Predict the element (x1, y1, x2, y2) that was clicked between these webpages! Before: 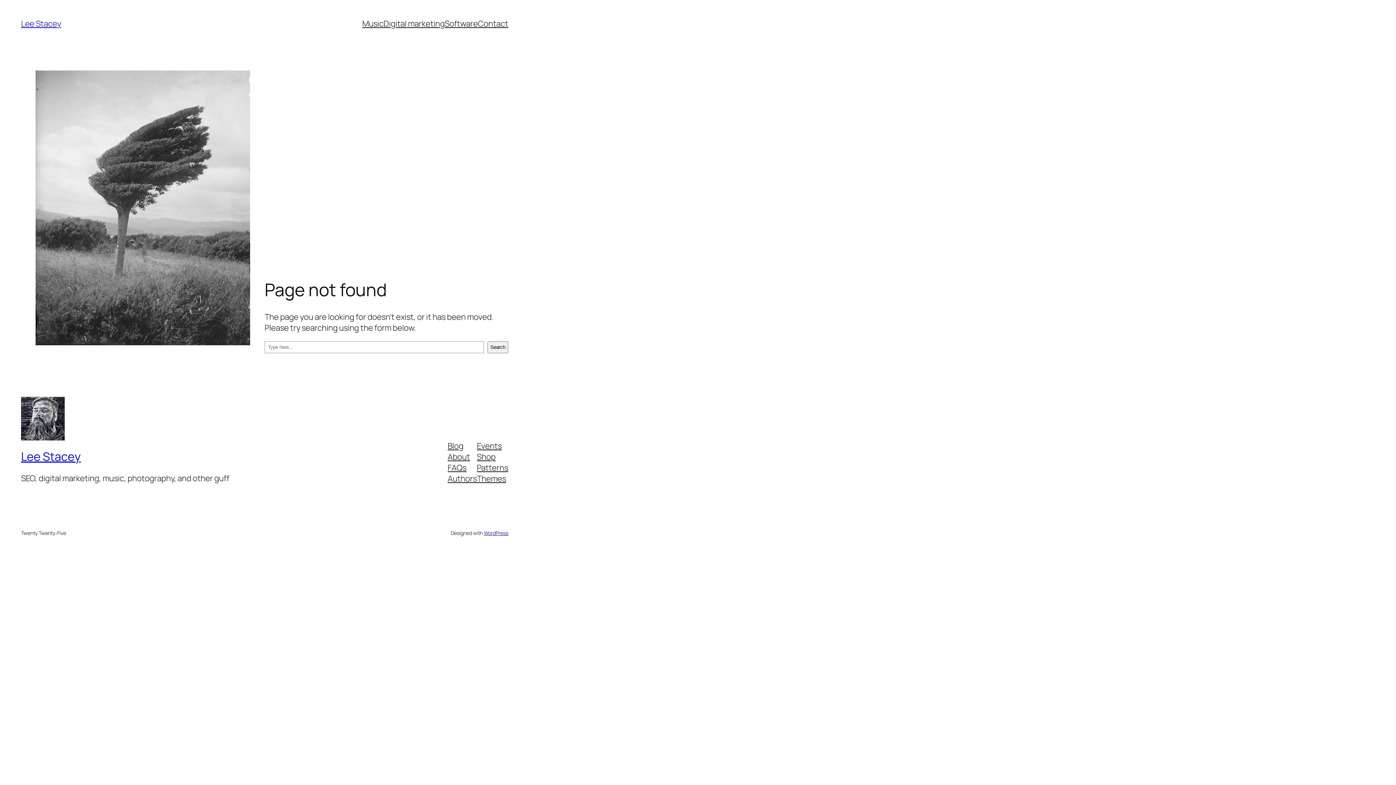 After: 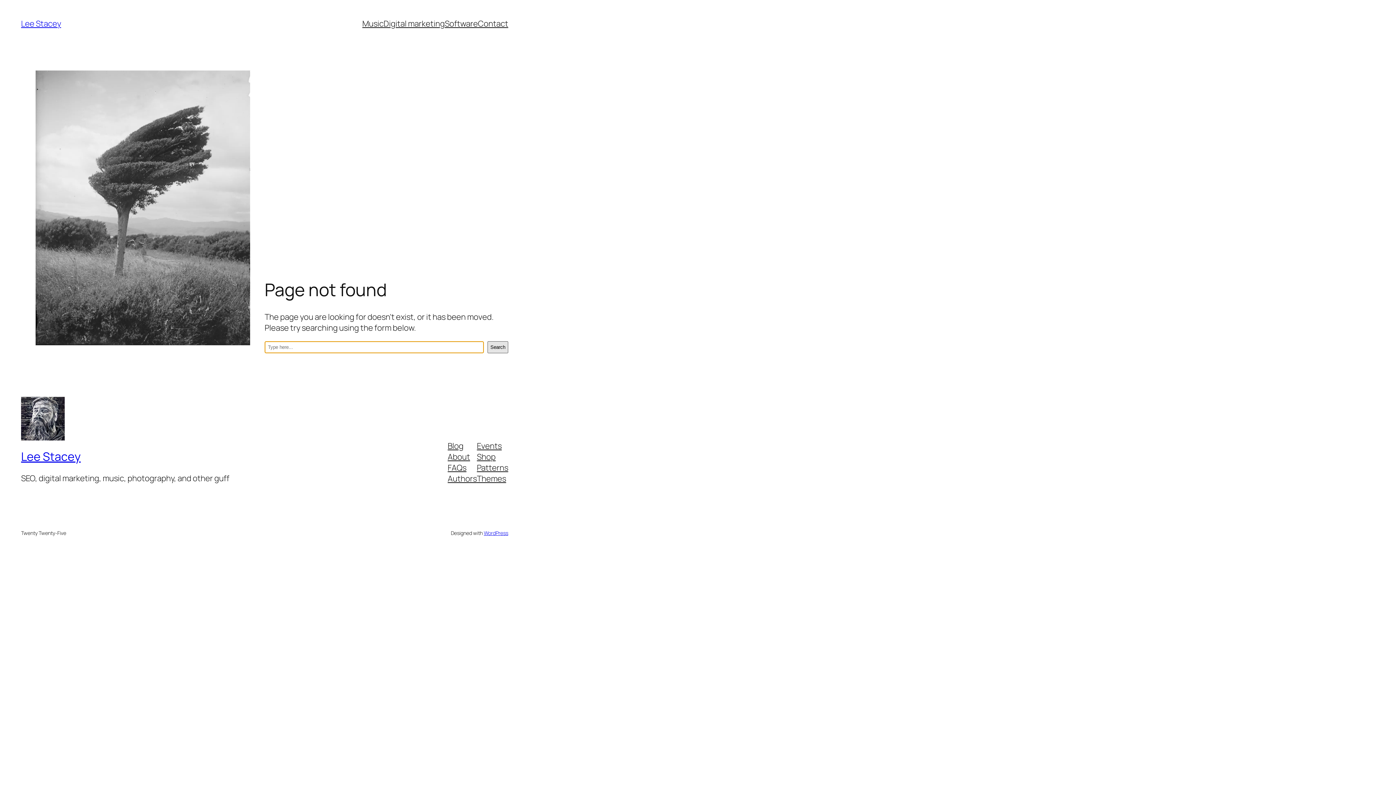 Action: label: Search bbox: (487, 341, 508, 353)